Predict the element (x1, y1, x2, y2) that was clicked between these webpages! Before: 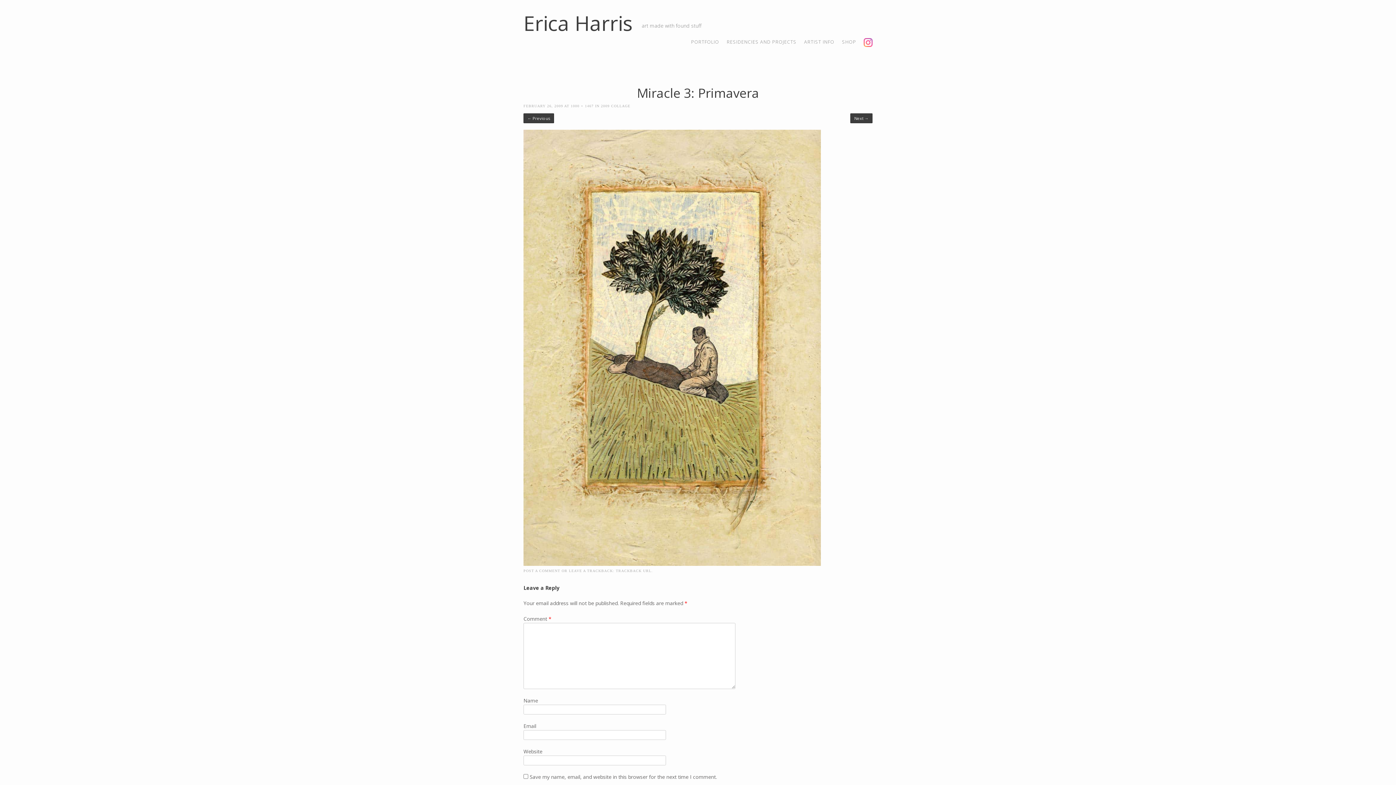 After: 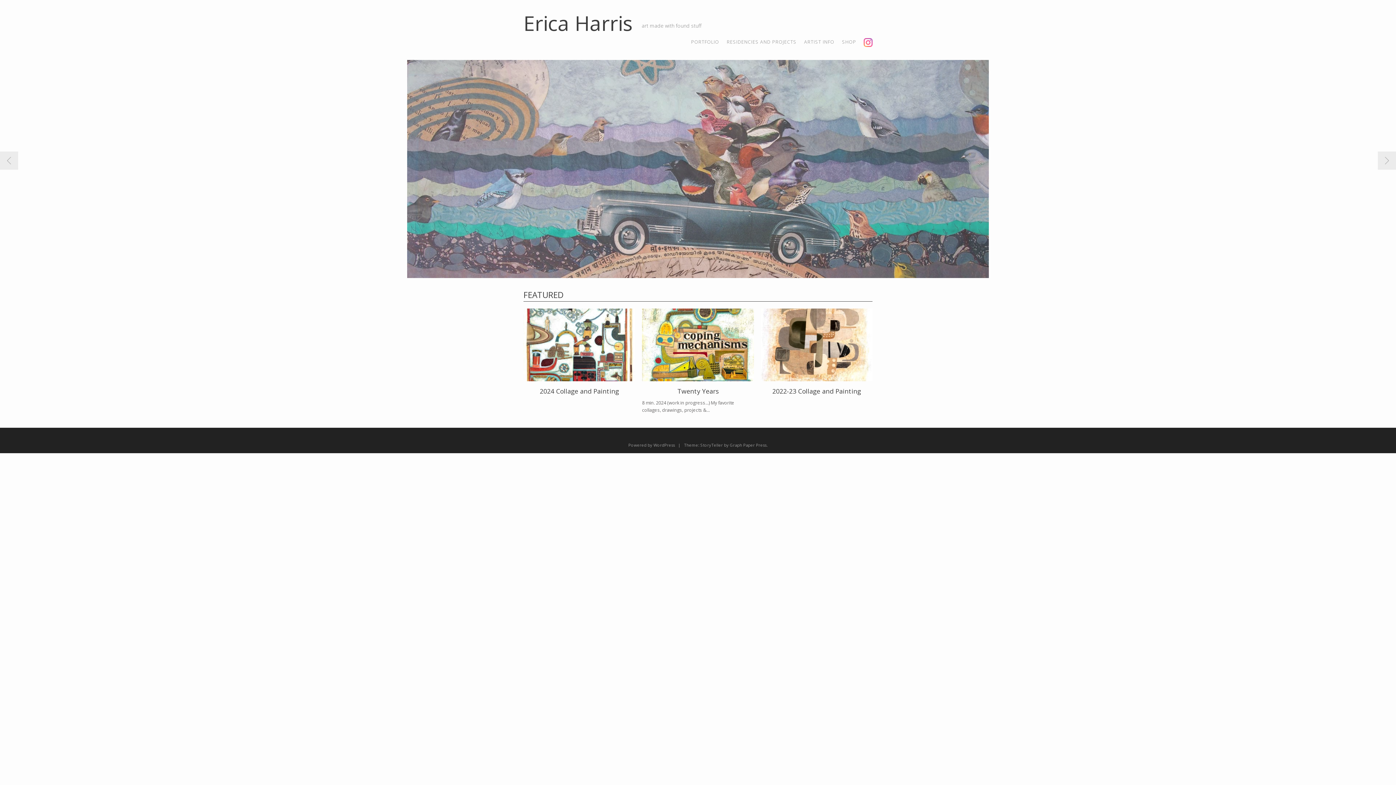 Action: bbox: (523, 9, 632, 36) label: Erica Harris